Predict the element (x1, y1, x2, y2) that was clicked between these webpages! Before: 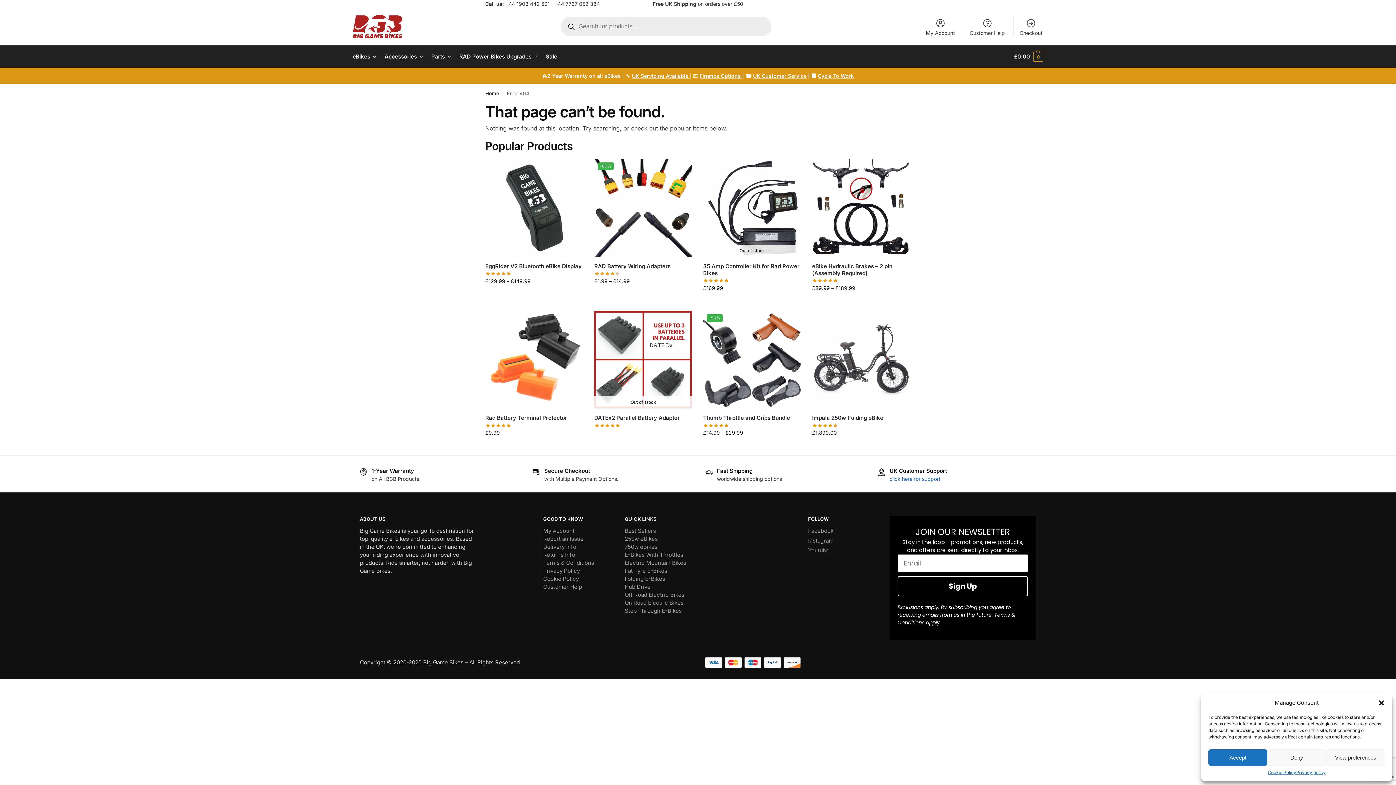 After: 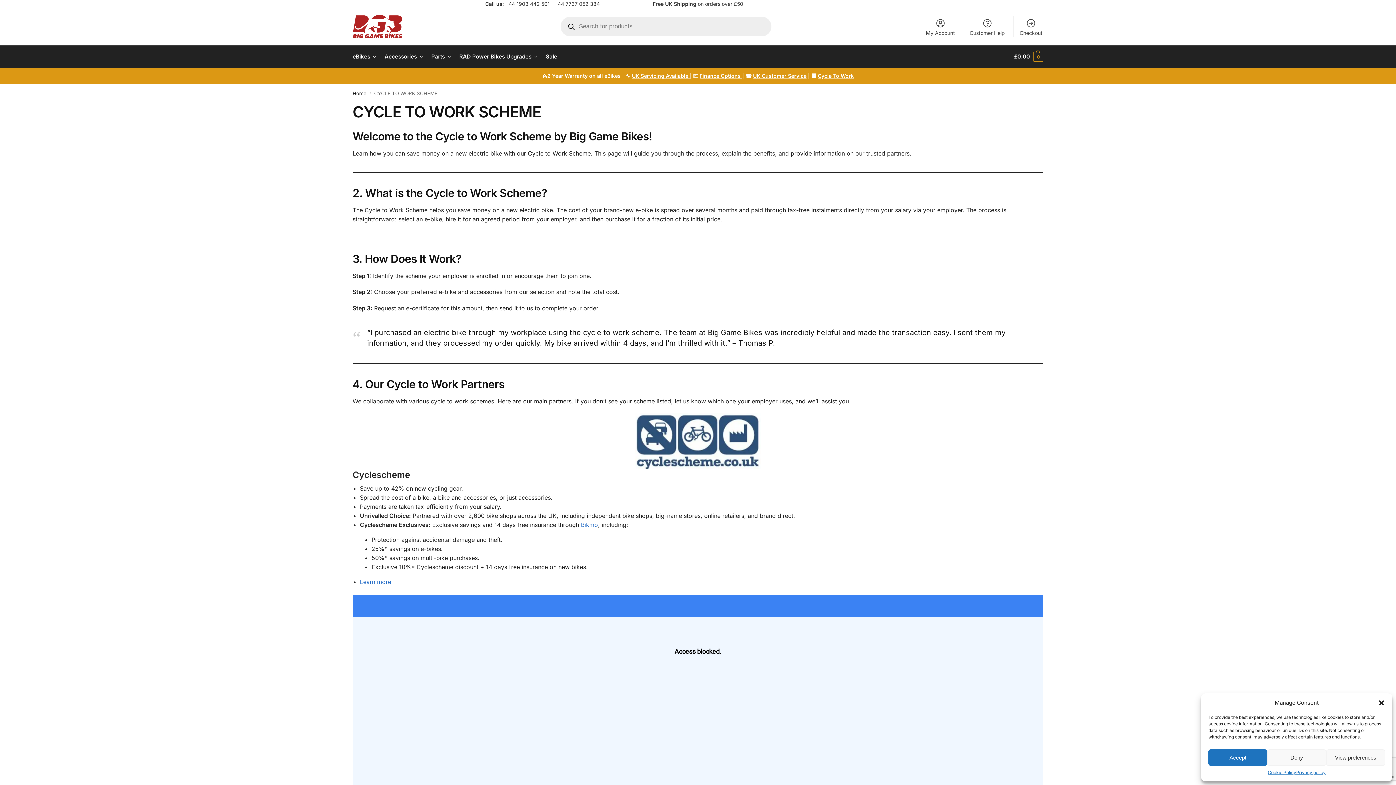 Action: label: Cycle To Work bbox: (818, 72, 854, 78)